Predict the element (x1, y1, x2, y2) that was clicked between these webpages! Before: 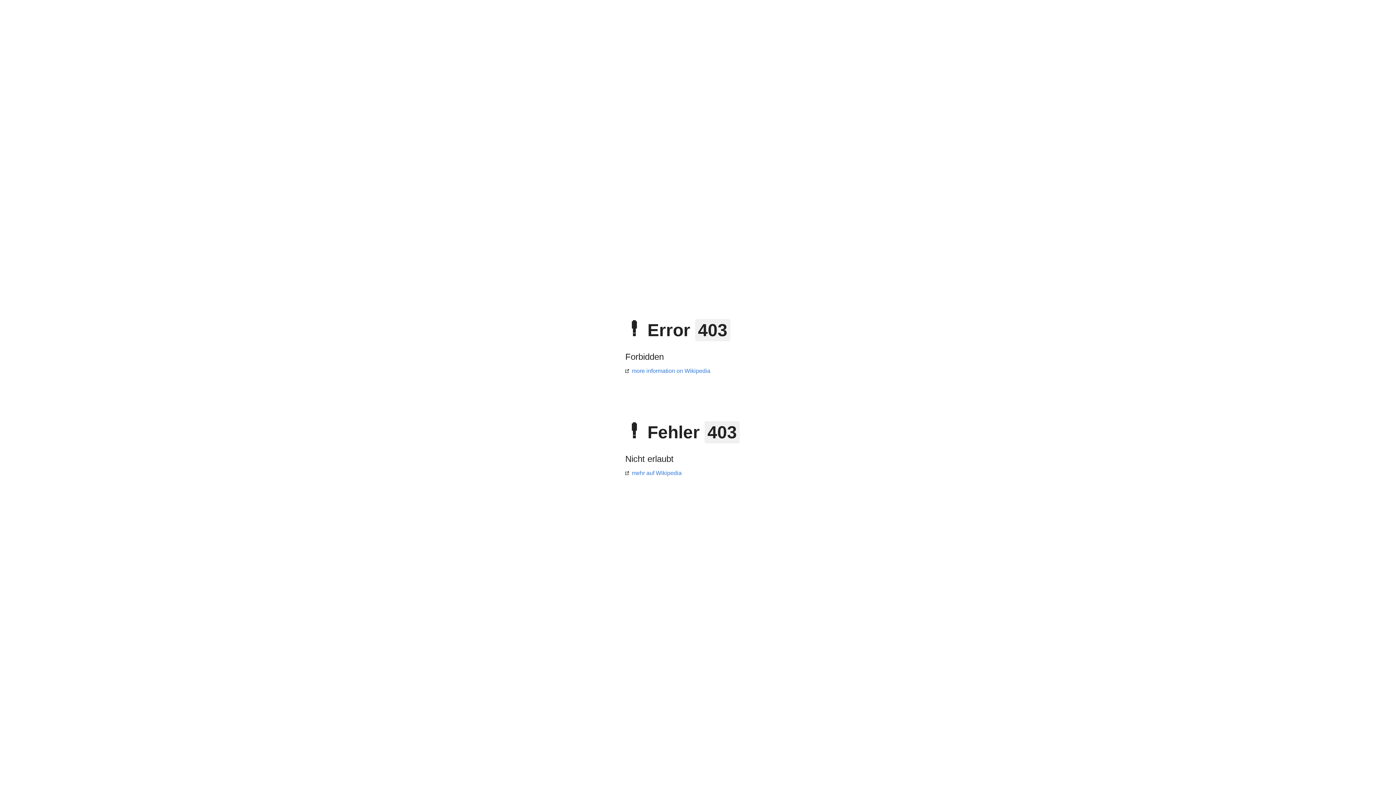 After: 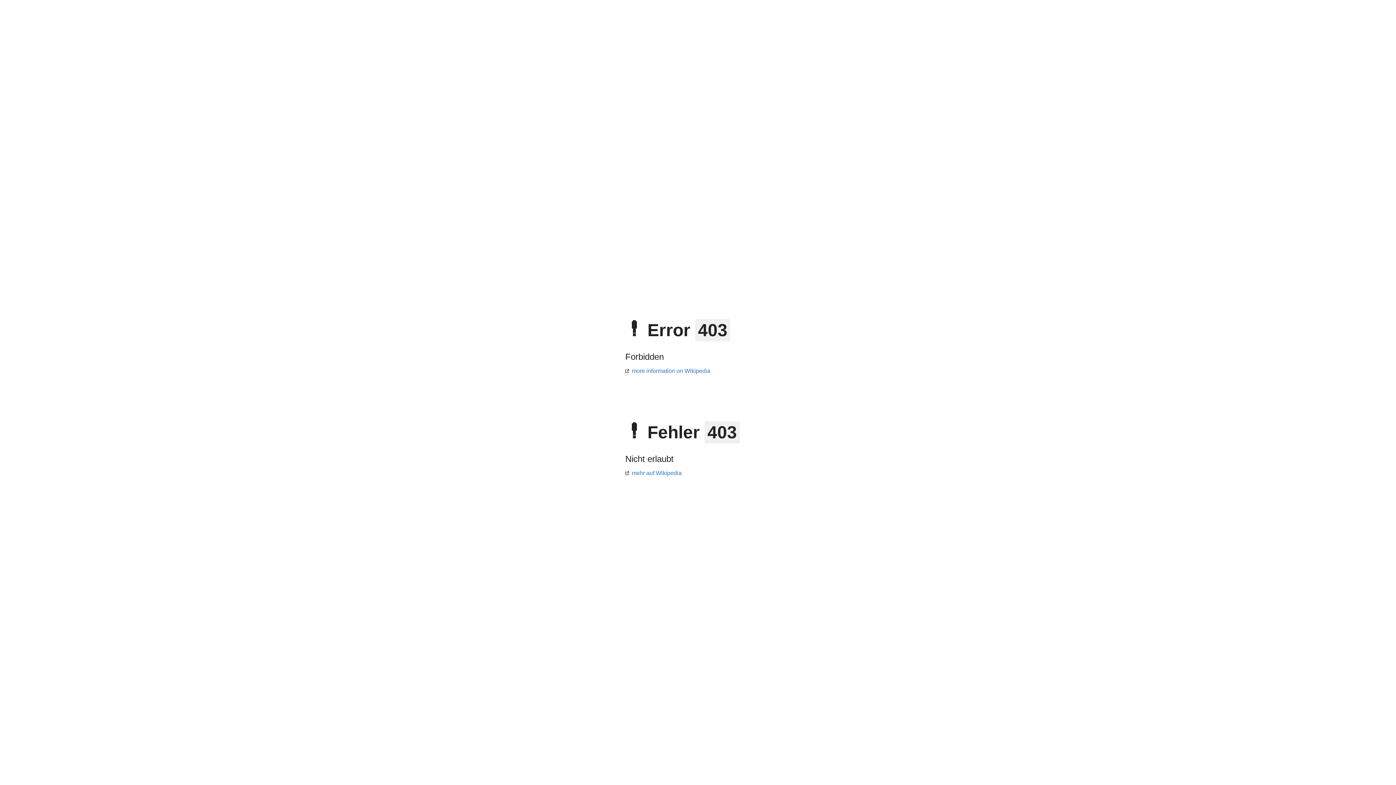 Action: label: more information on Wikipedia bbox: (625, 368, 710, 374)